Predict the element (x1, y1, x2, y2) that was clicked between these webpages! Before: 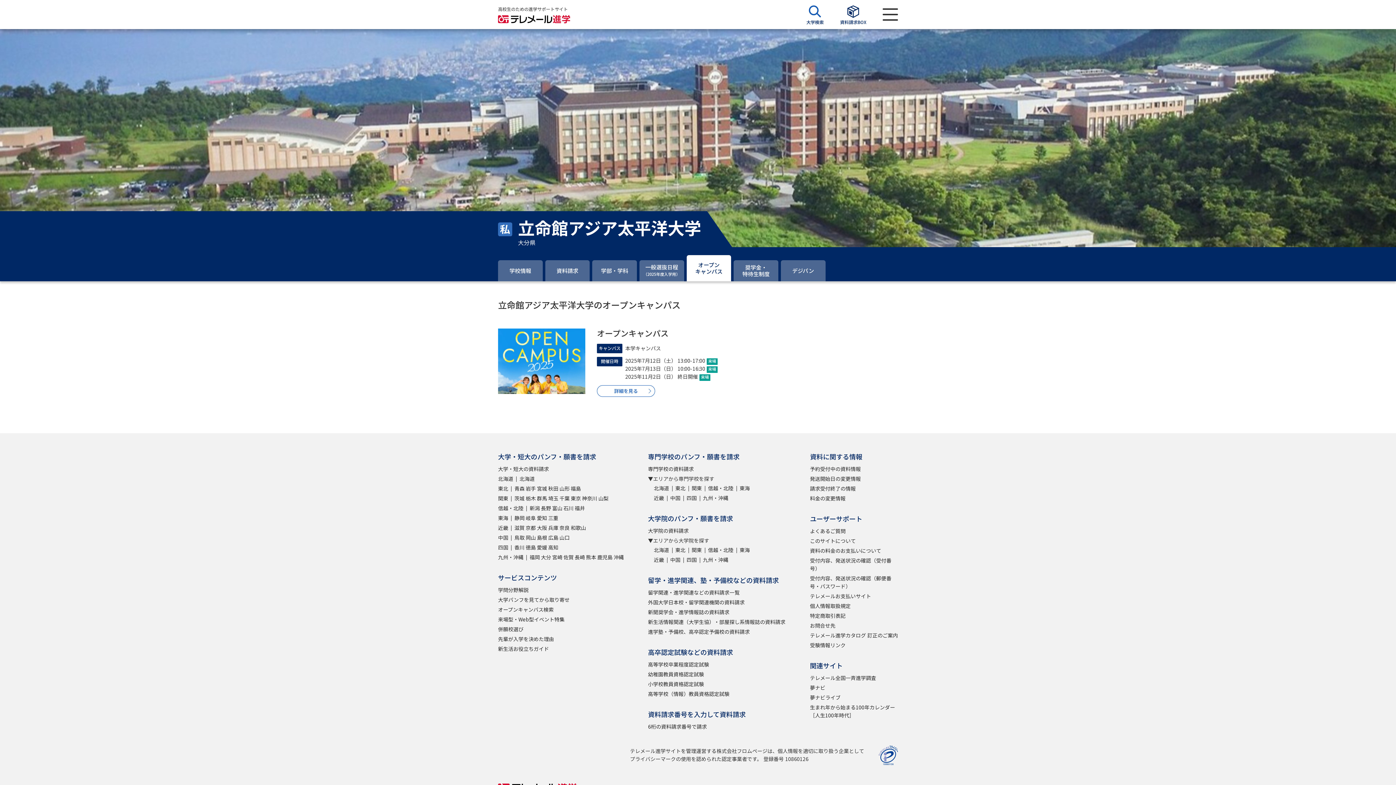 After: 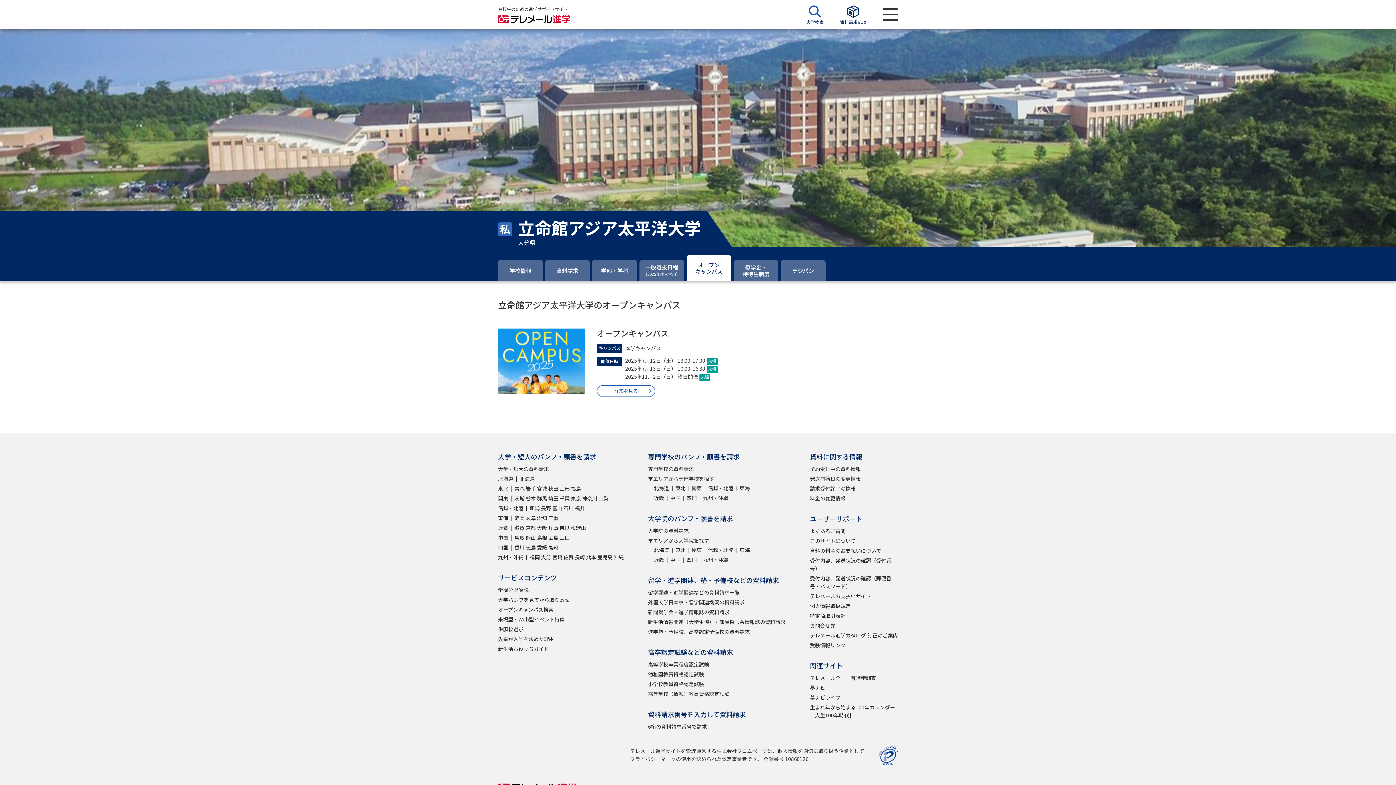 Action: label: 高等学校卒業程度認定試験 bbox: (648, 661, 709, 669)